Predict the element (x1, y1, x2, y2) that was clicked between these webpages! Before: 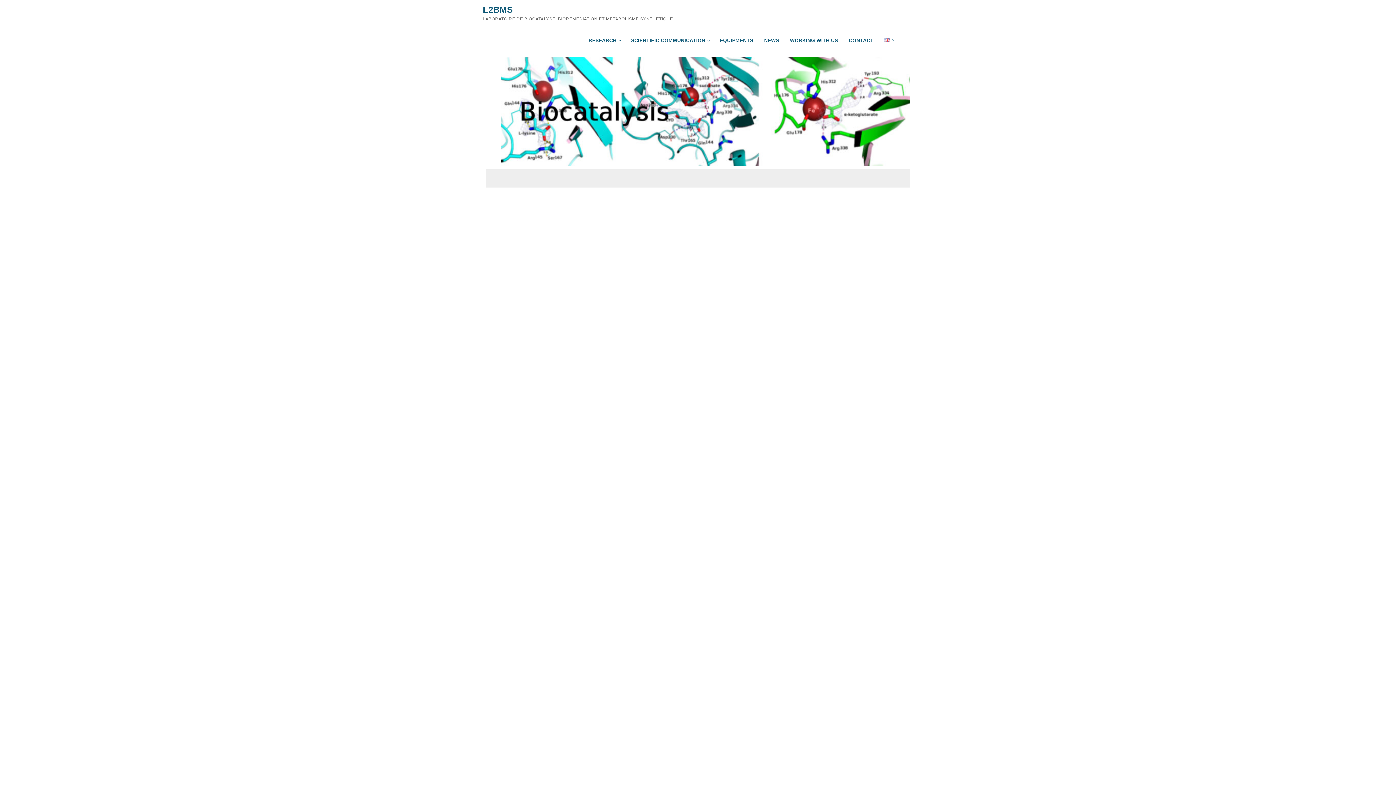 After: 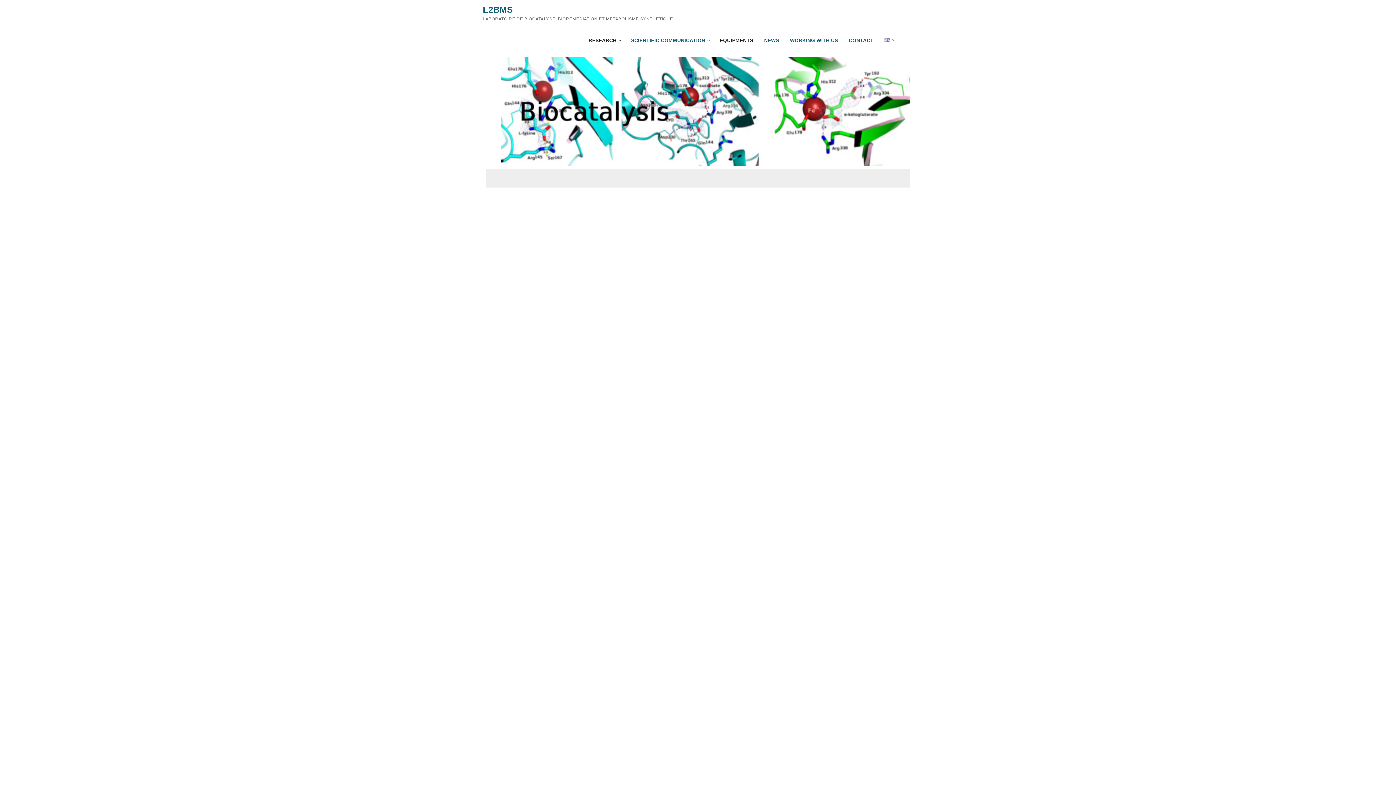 Action: bbox: (584, 33, 625, 47) label: RESEARCH
 